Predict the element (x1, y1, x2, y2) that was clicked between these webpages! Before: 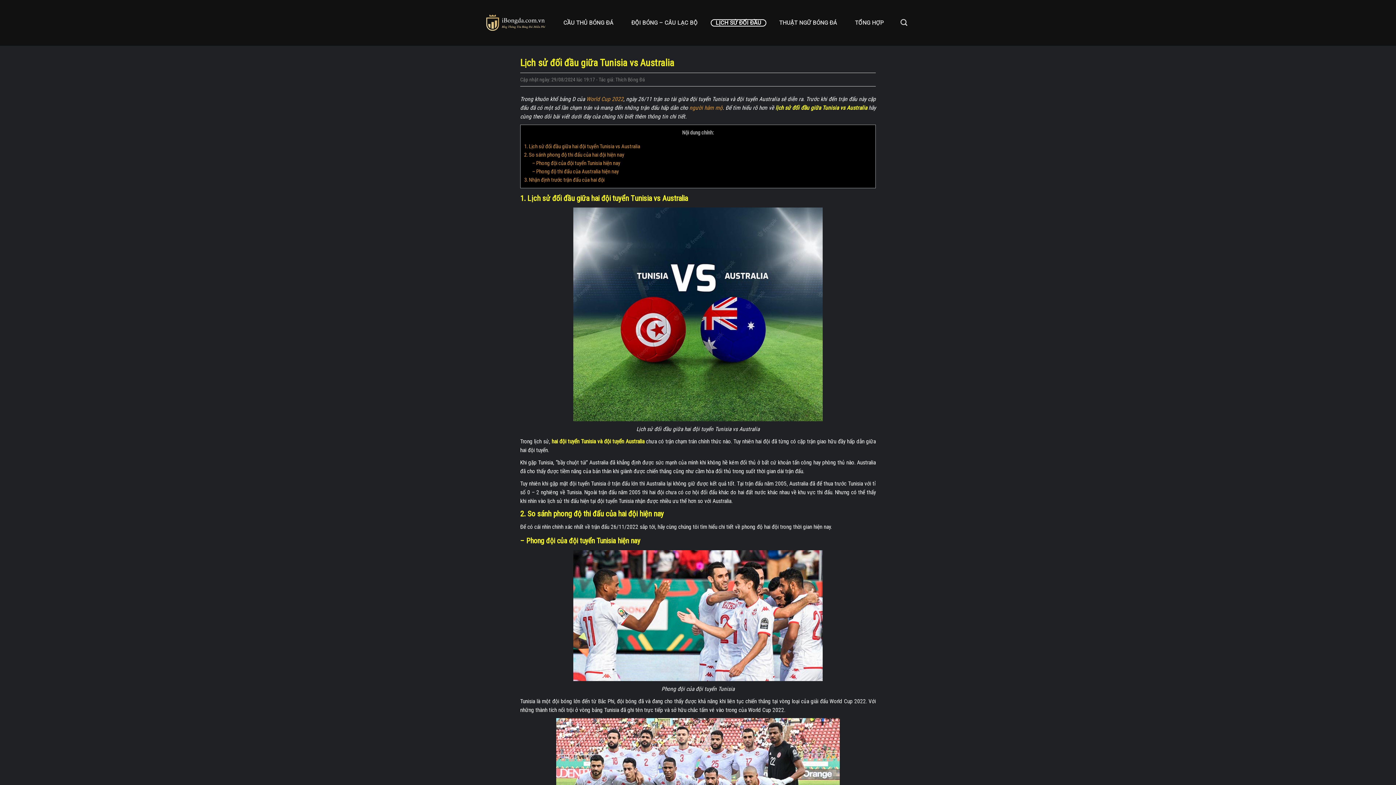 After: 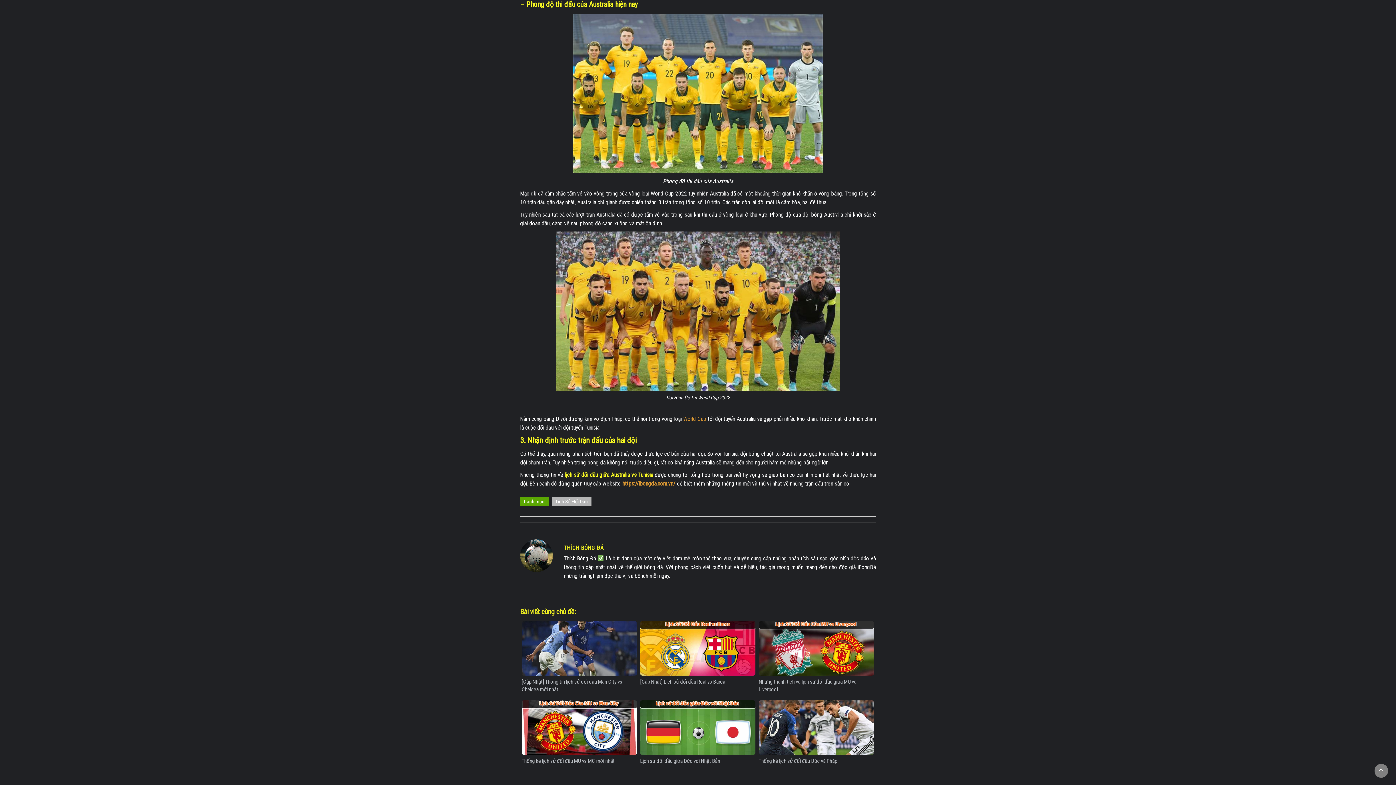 Action: label: – Phong độ thi đấu của Australia hiện nay bbox: (532, 168, 618, 174)